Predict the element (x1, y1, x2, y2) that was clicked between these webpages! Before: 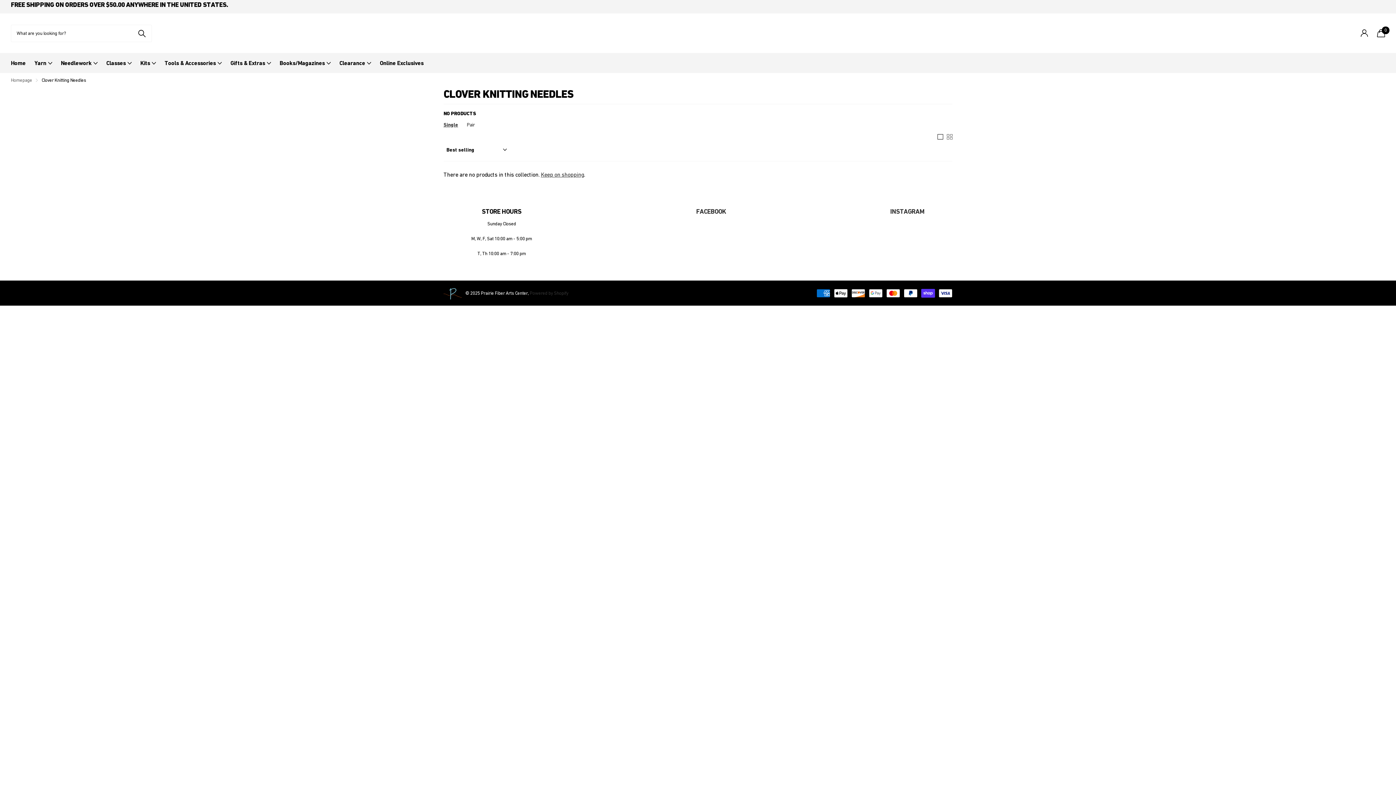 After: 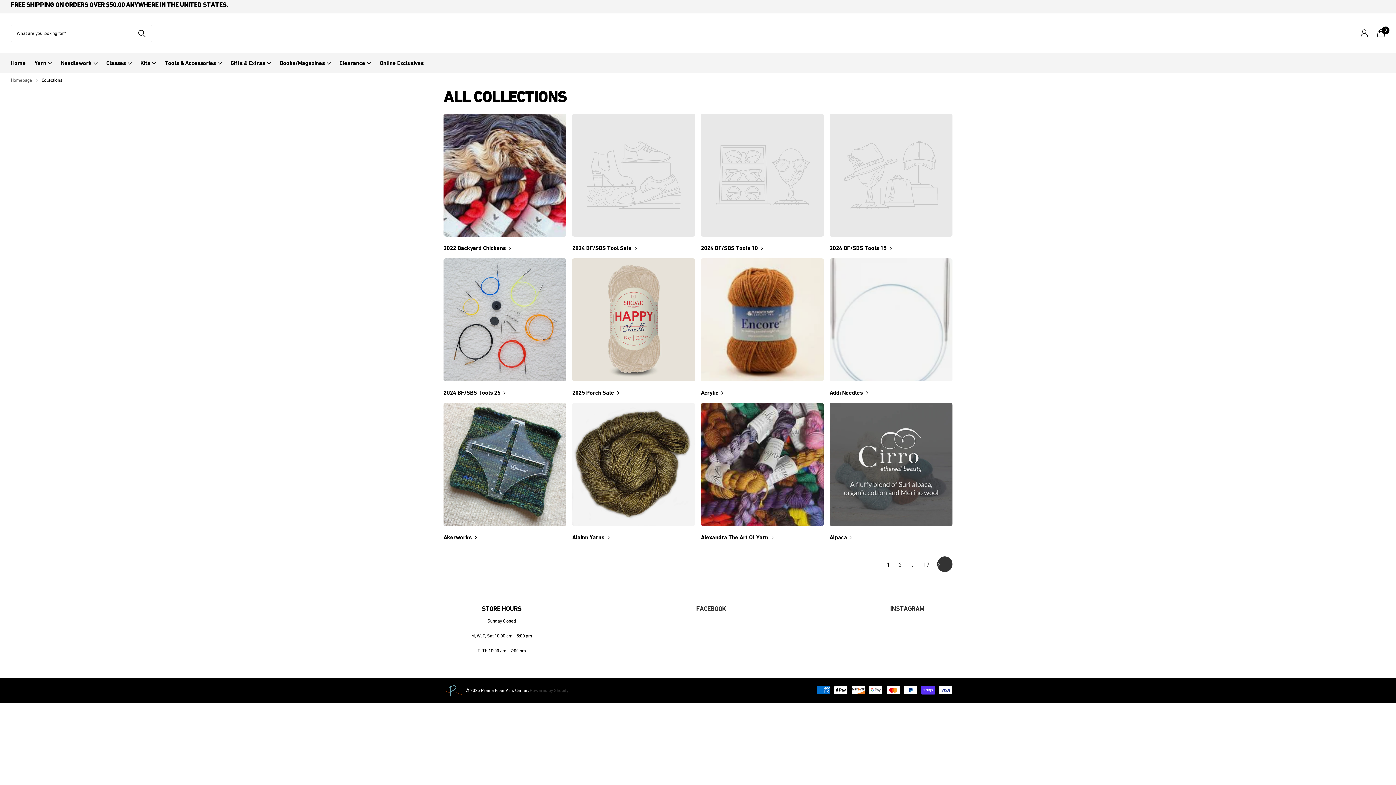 Action: bbox: (443, 121, 458, 127) label: Images display: Single